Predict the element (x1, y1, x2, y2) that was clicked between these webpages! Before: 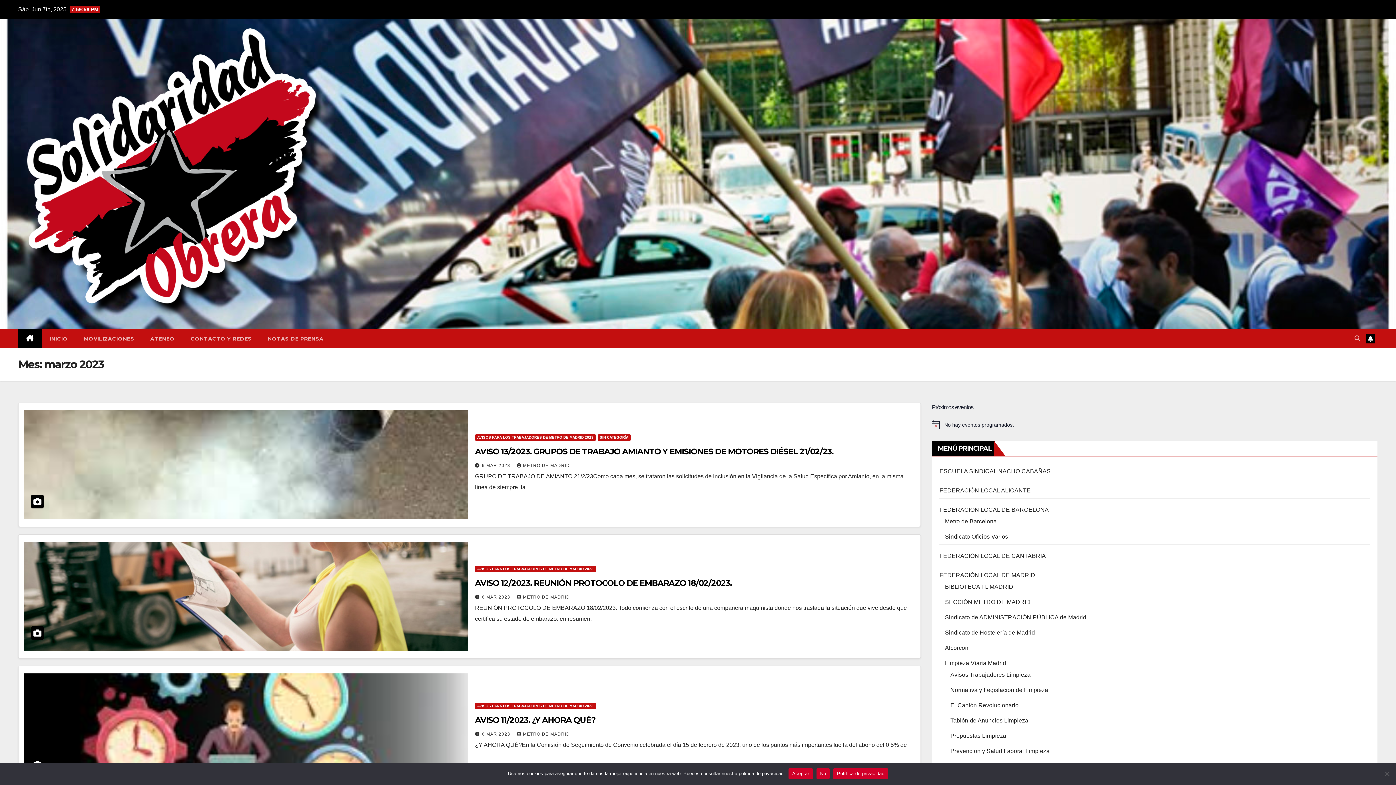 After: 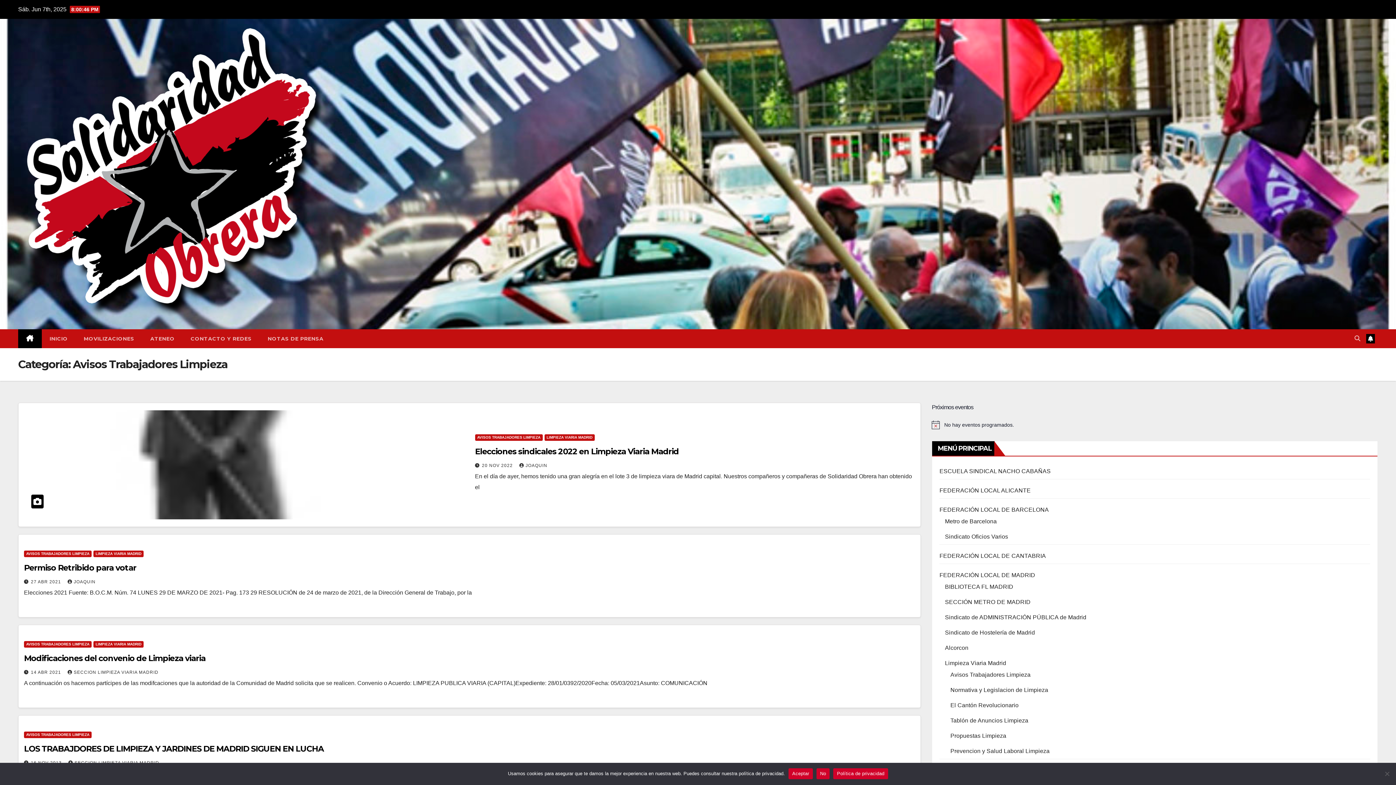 Action: bbox: (950, 672, 1030, 678) label: Avisos Trabajadores Limpieza